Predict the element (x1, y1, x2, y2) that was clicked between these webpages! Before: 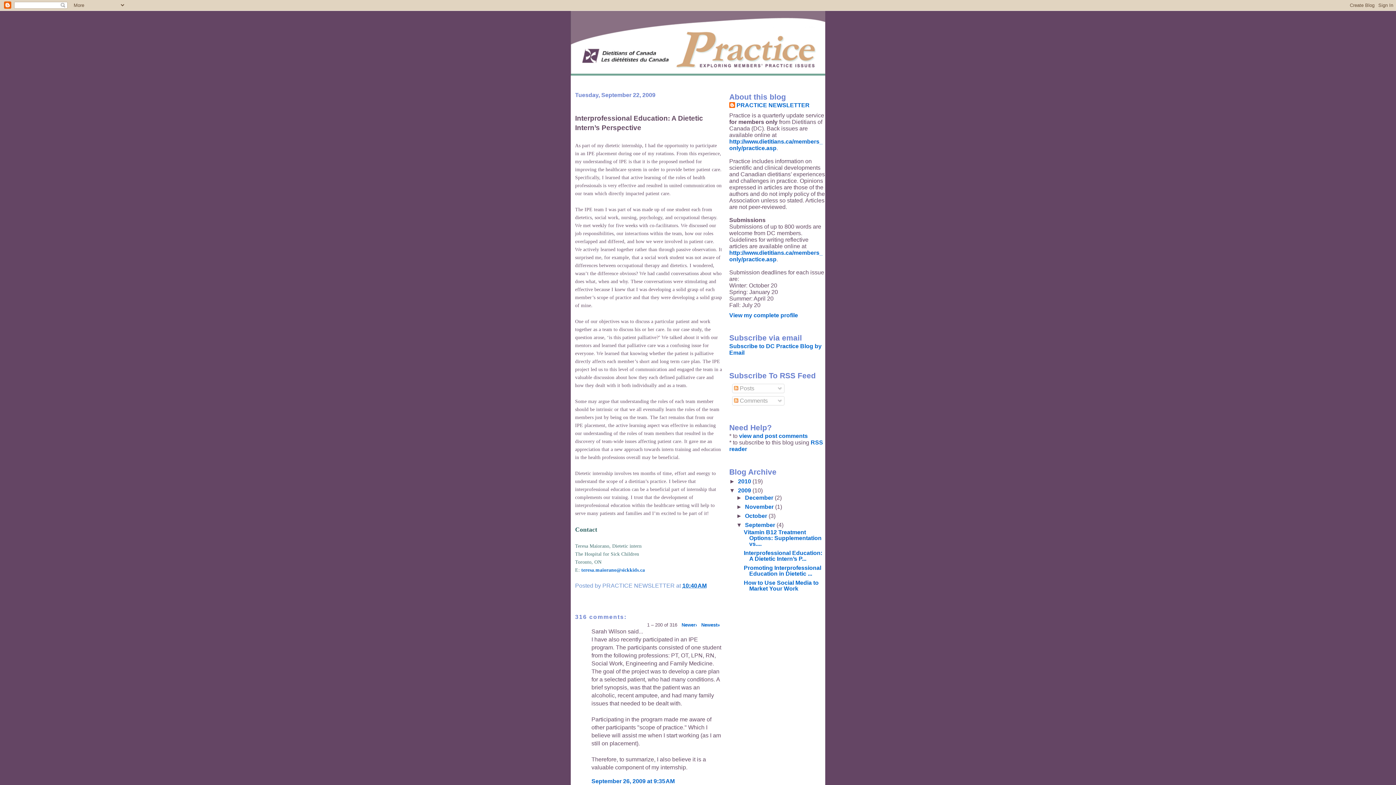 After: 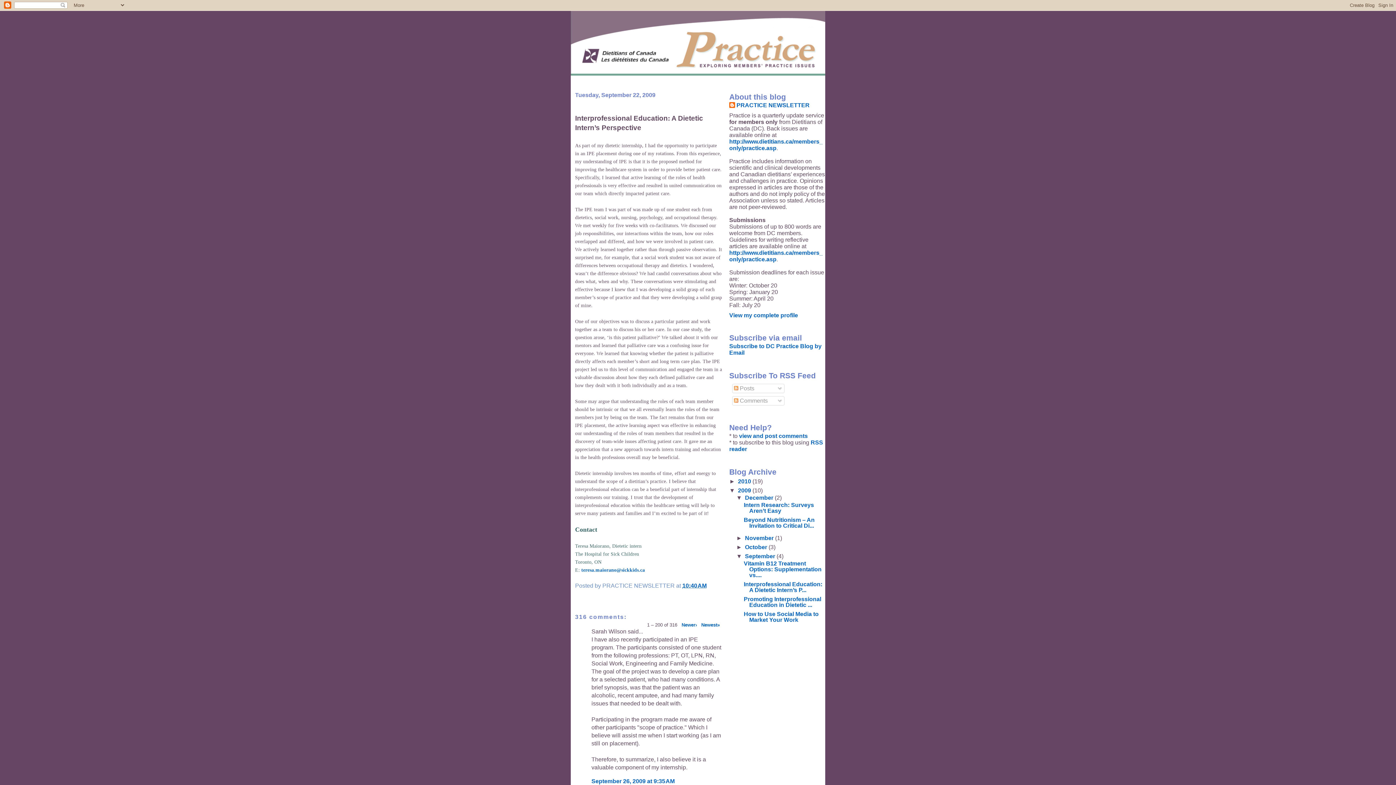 Action: label: ►   bbox: (736, 494, 745, 501)